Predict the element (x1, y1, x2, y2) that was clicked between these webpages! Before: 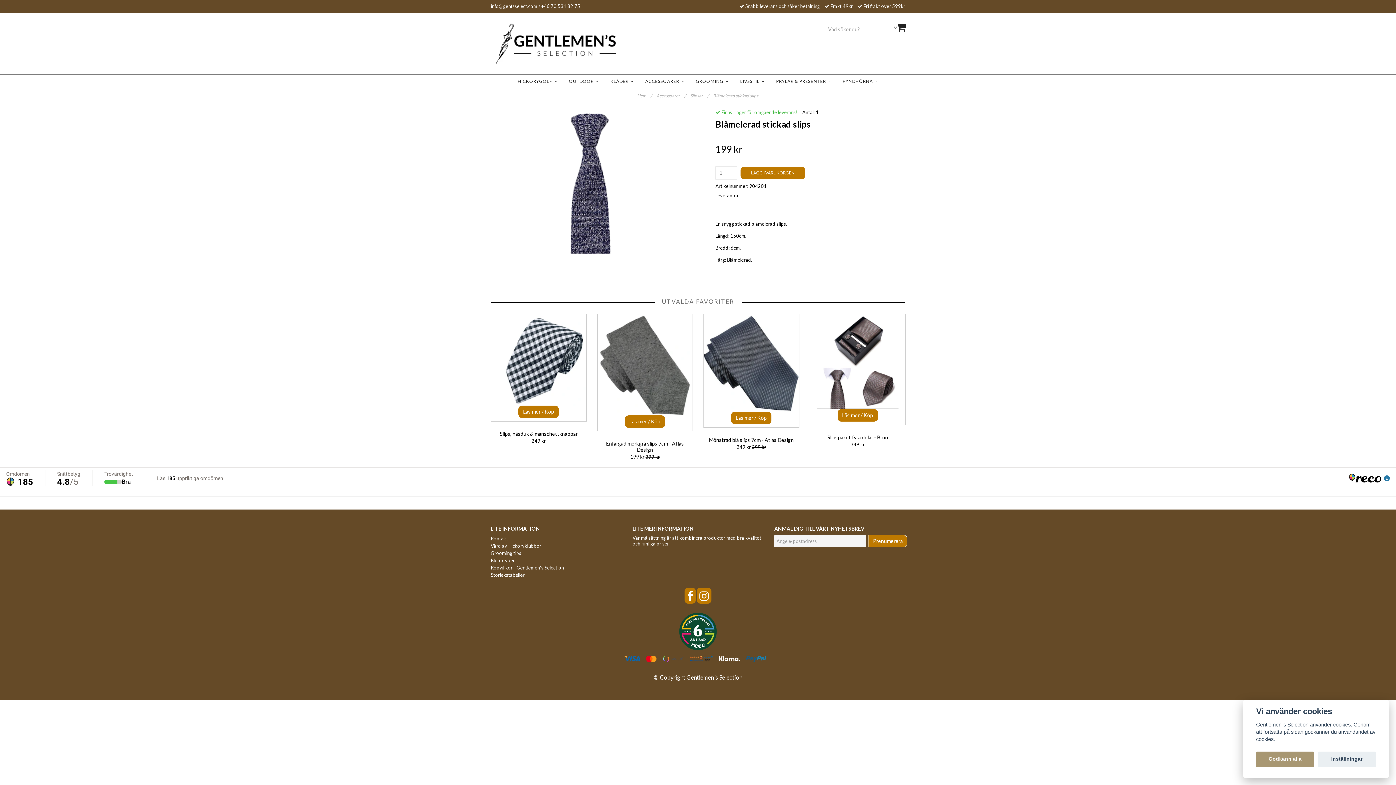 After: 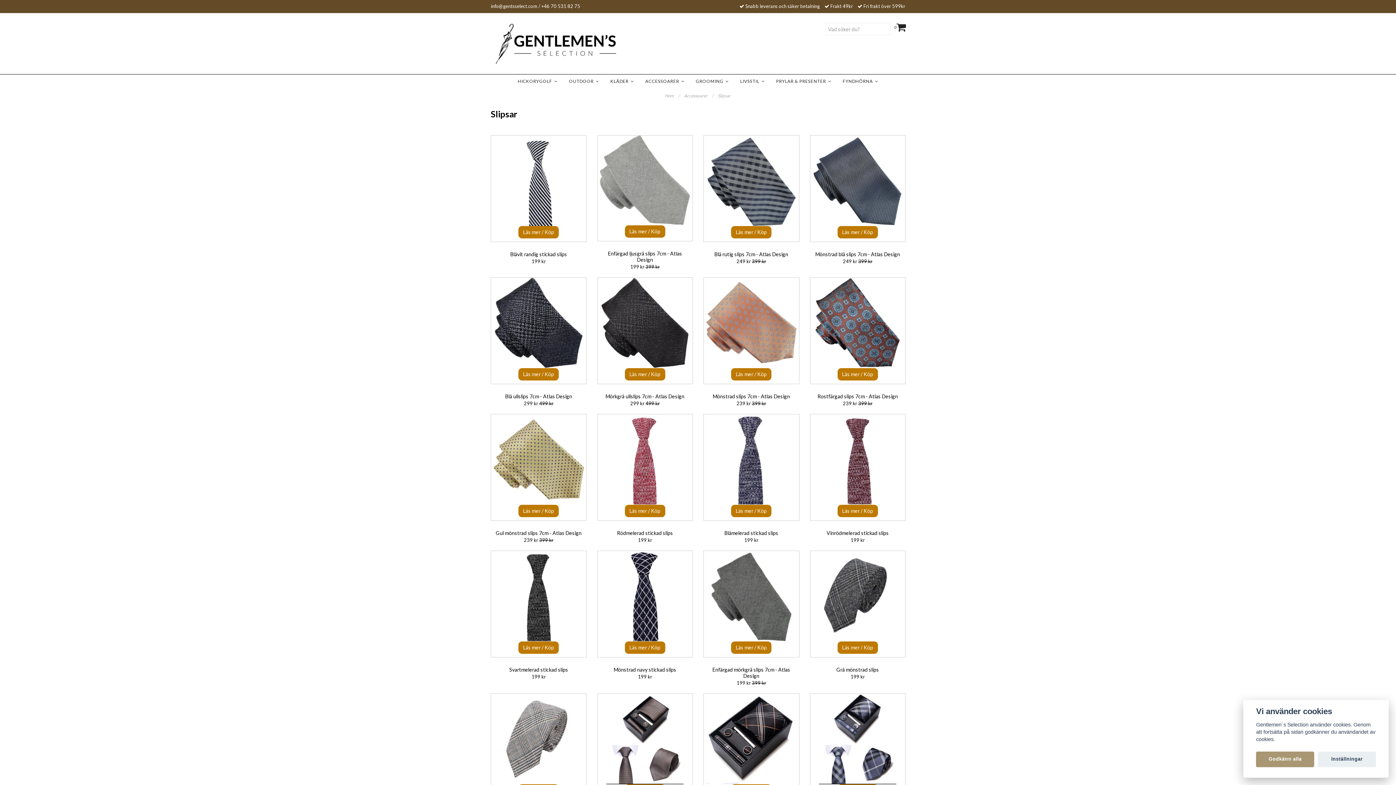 Action: bbox: (690, 93, 713, 98) label: Slipsar / 